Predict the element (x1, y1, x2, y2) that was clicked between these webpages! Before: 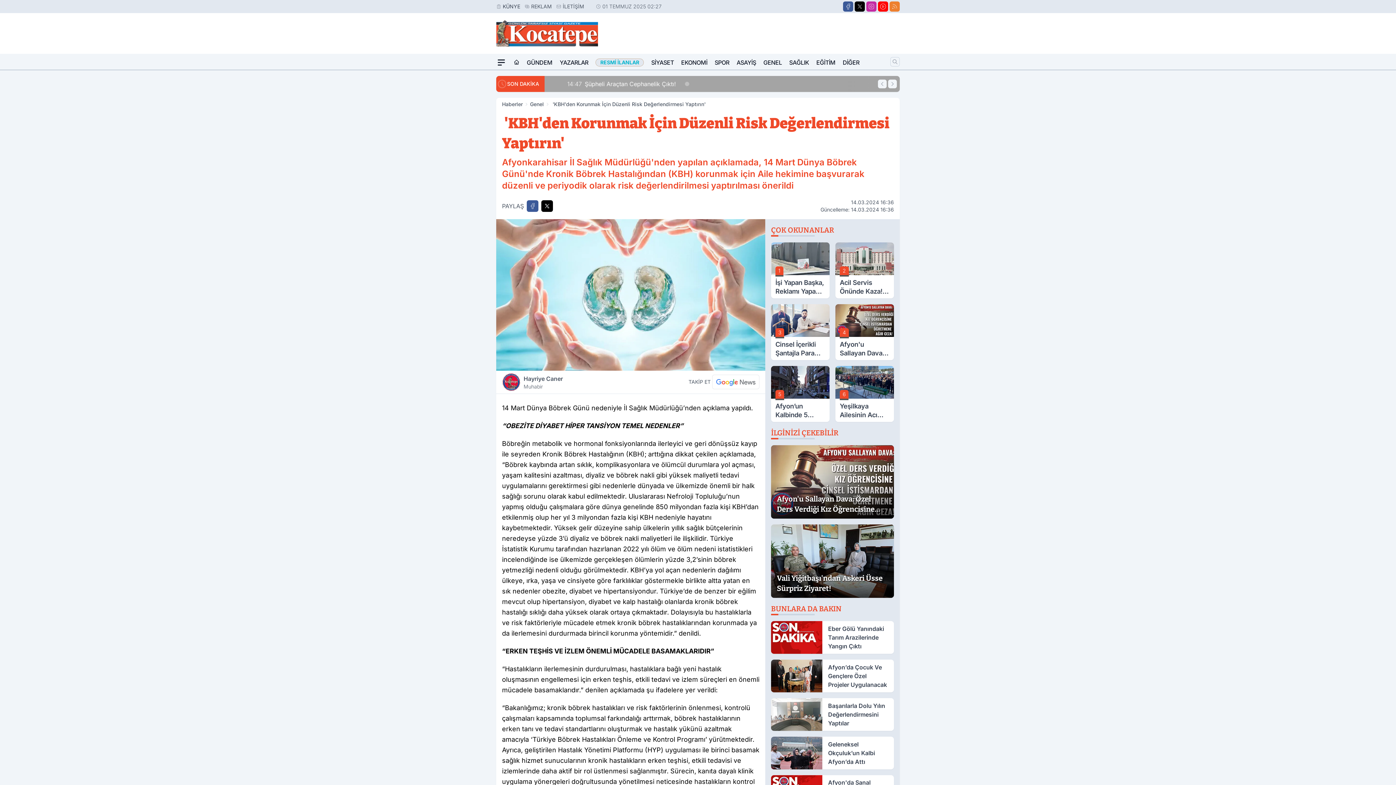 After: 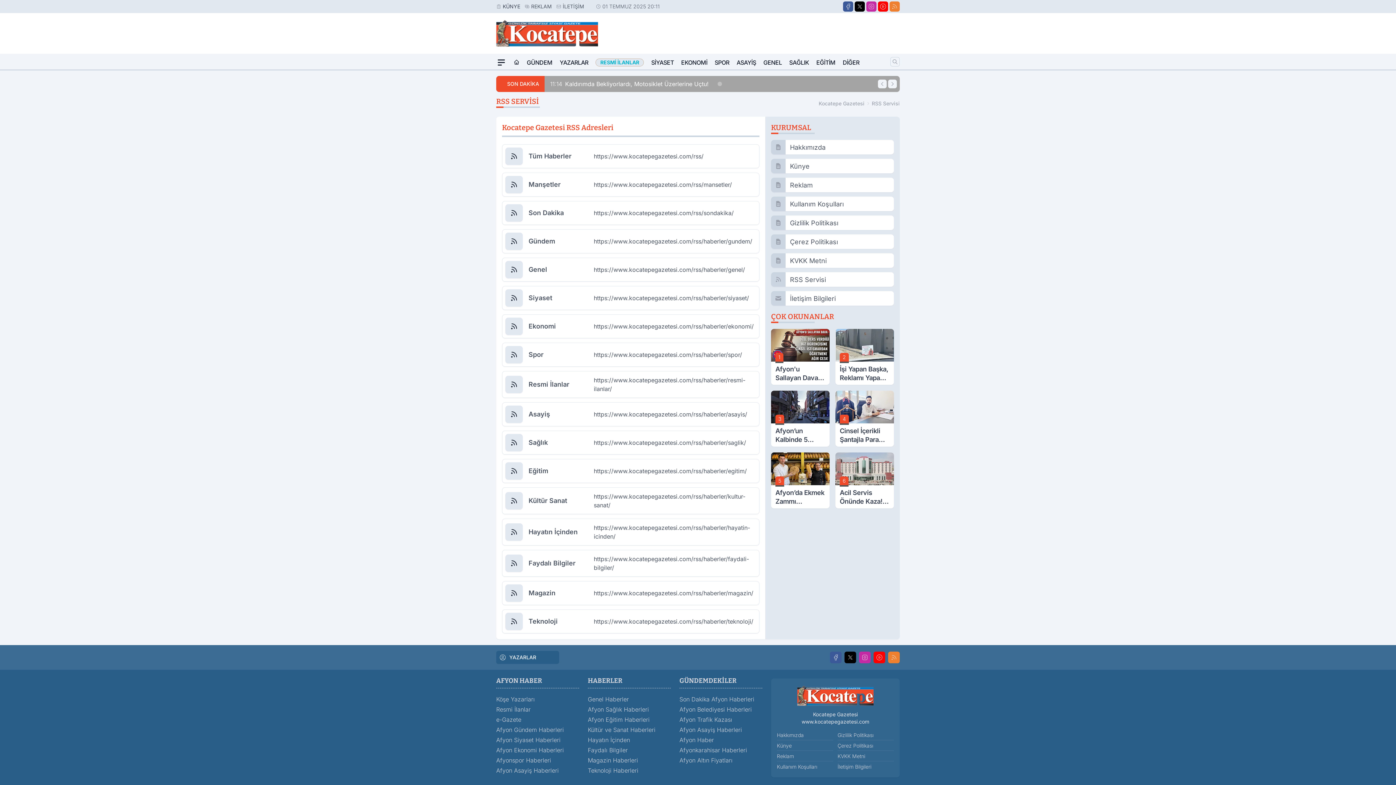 Action: bbox: (889, 1, 900, 11) label: RSS